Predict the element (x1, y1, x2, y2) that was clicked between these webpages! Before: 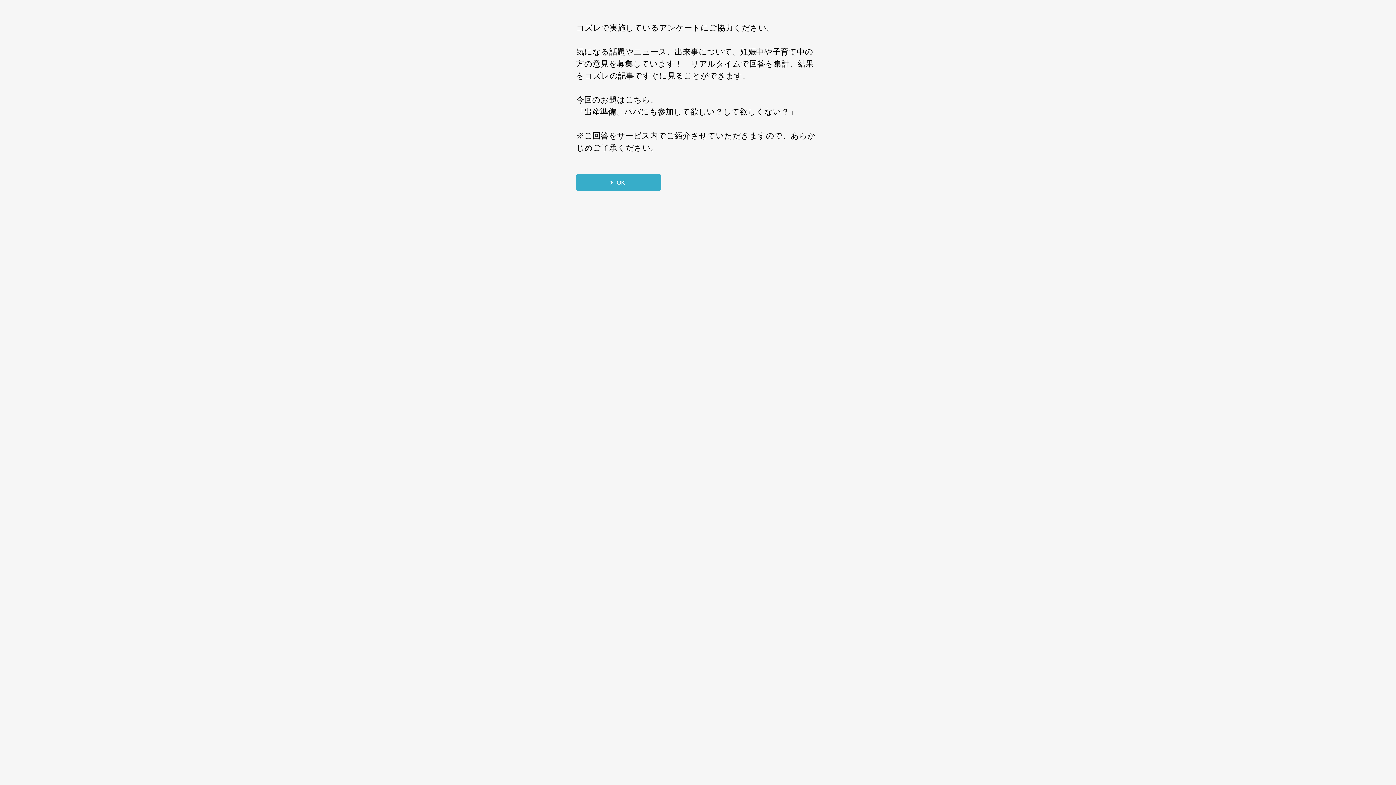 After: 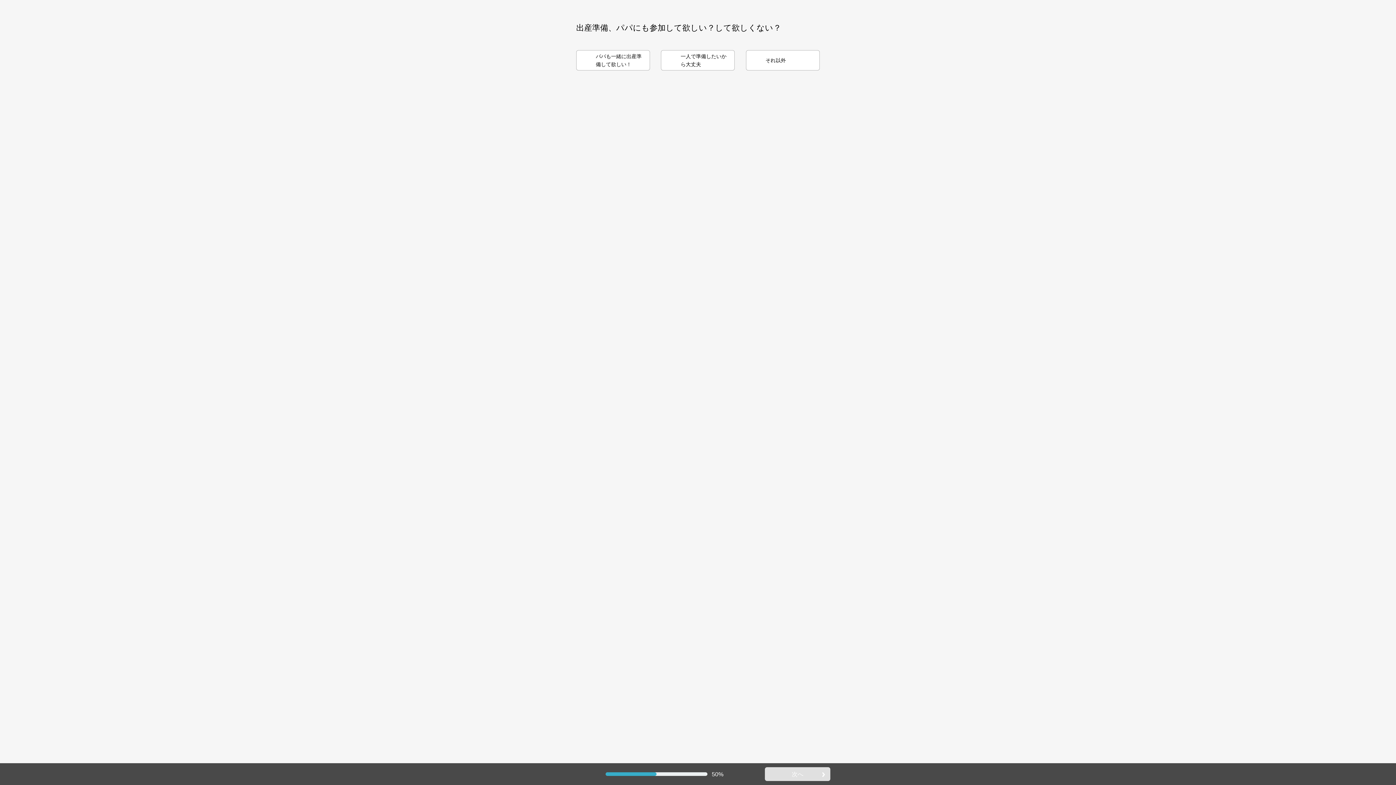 Action: bbox: (576, 174, 661, 190) label:  OK